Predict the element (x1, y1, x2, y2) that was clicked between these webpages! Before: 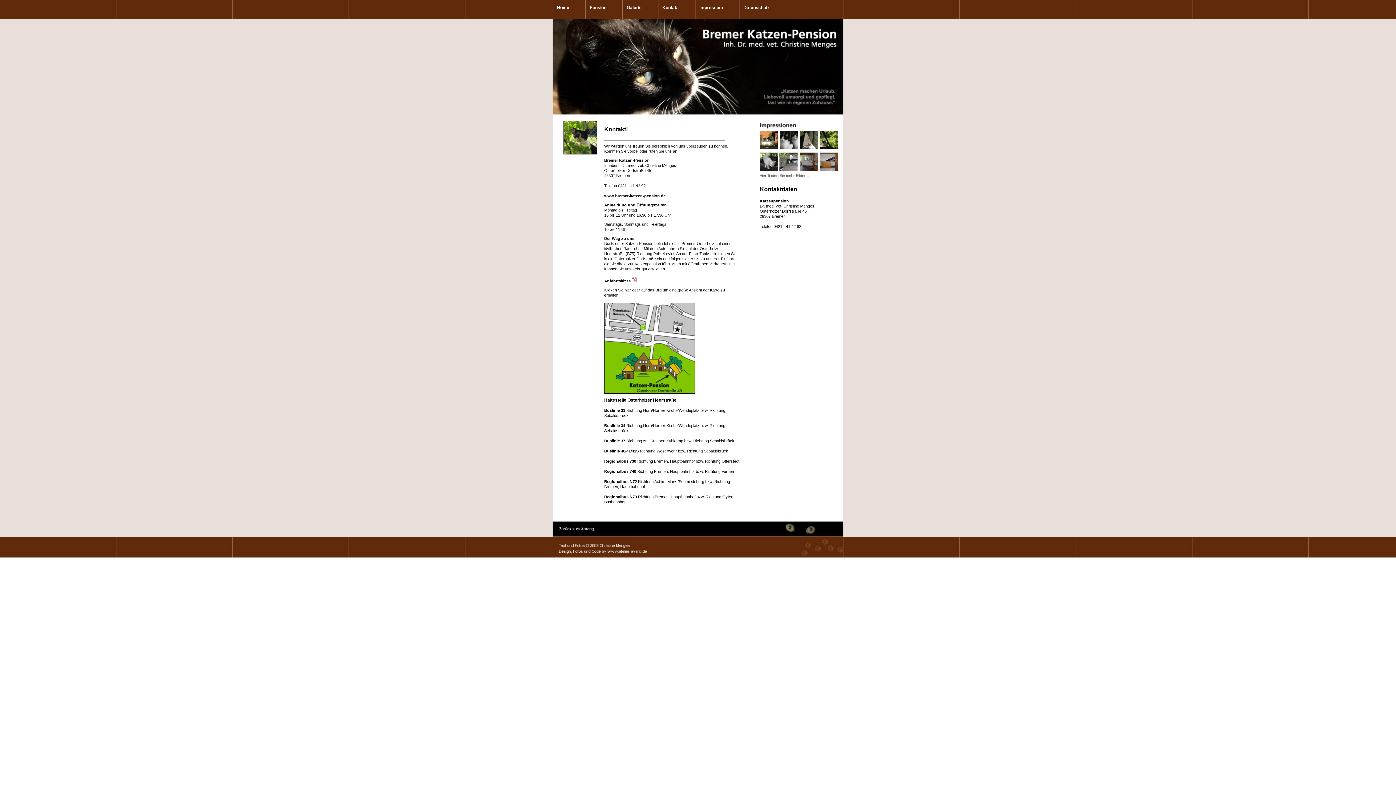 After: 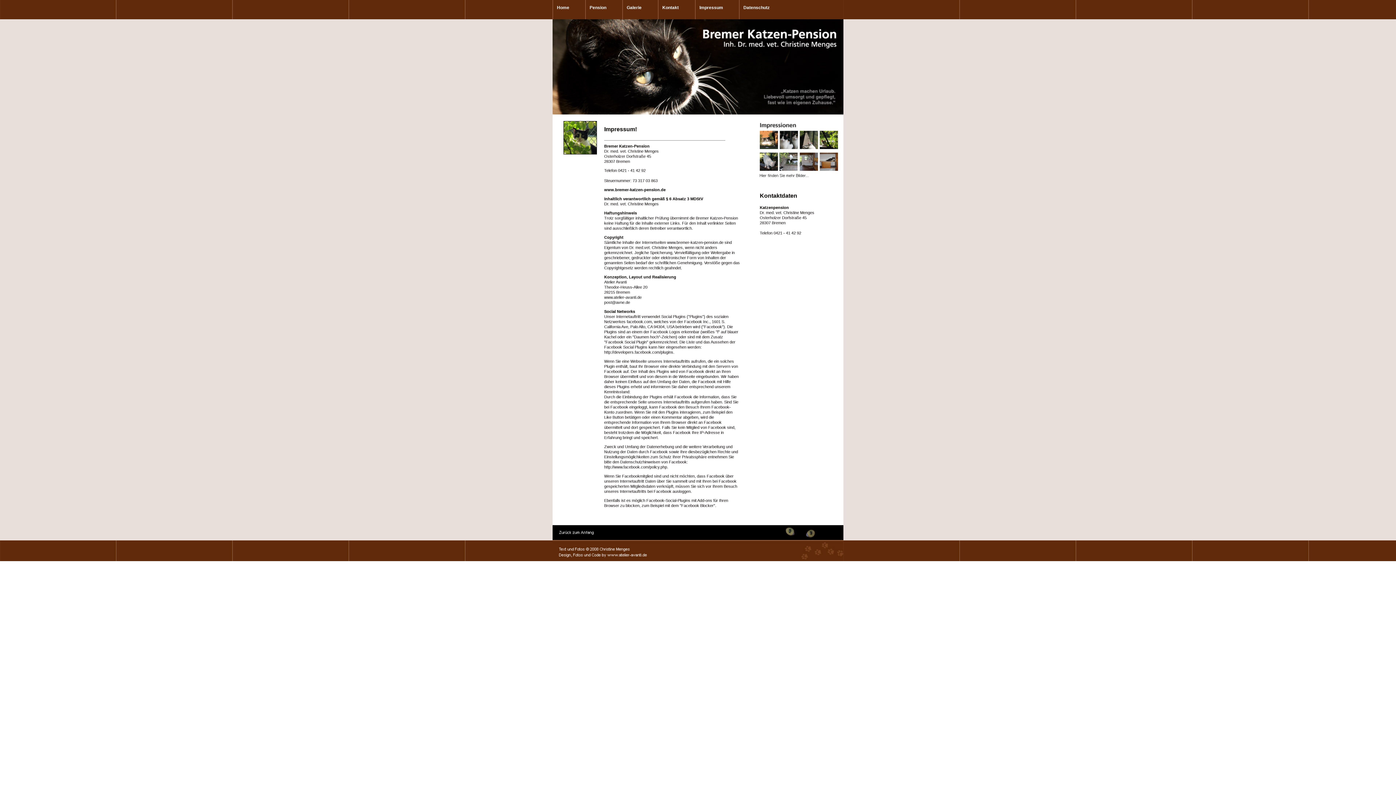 Action: label: 
Impressum bbox: (695, 0, 739, 19)